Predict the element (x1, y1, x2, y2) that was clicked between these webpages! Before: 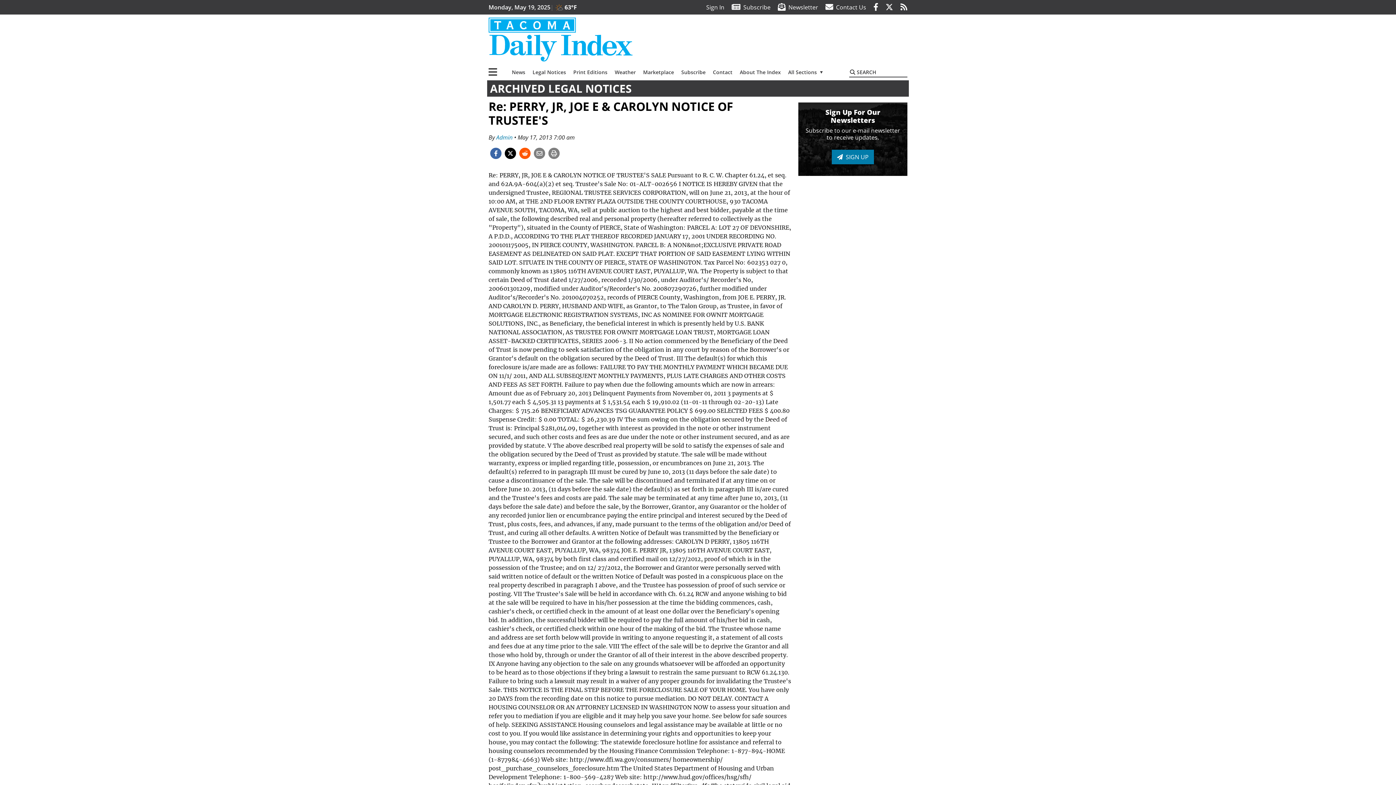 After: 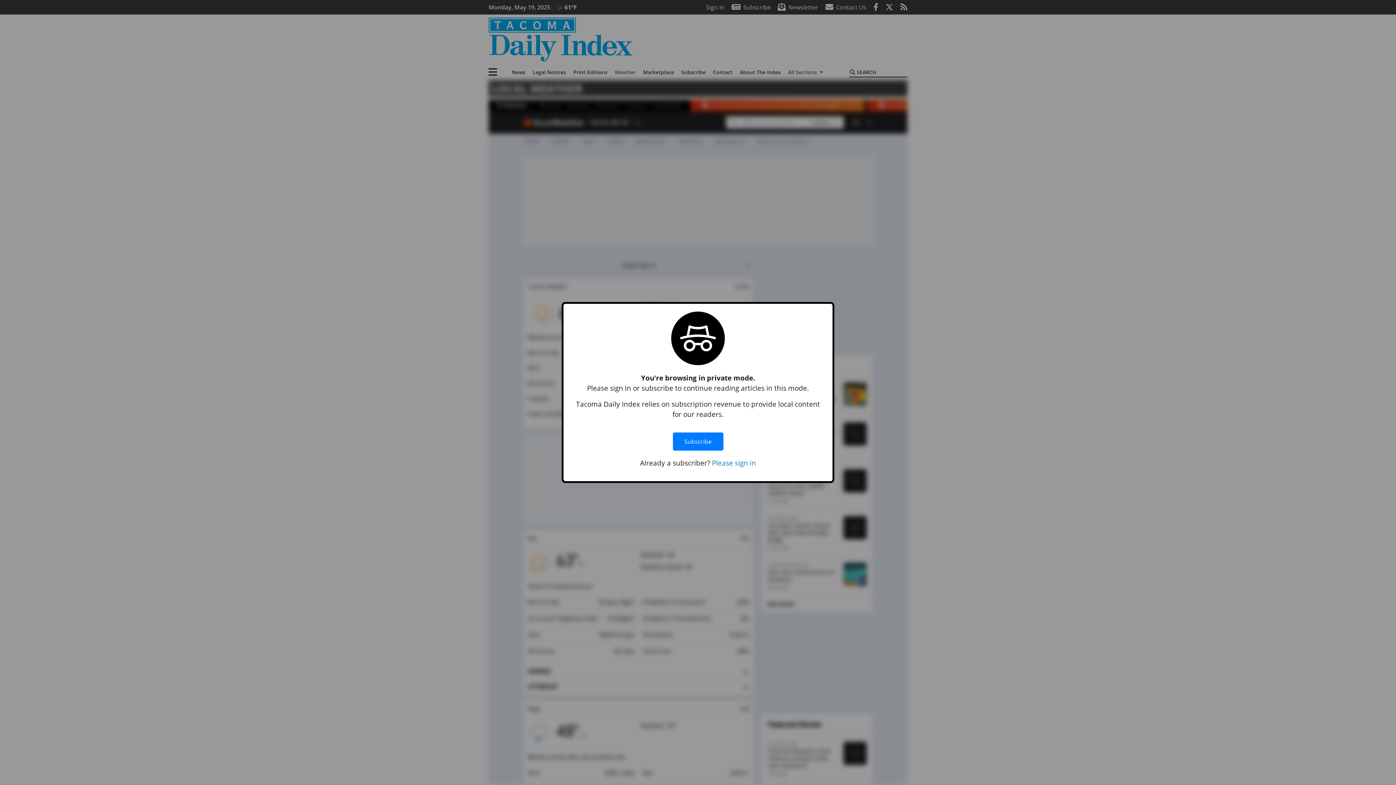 Action: label: 63°F bbox: (553, 2, 577, 11)